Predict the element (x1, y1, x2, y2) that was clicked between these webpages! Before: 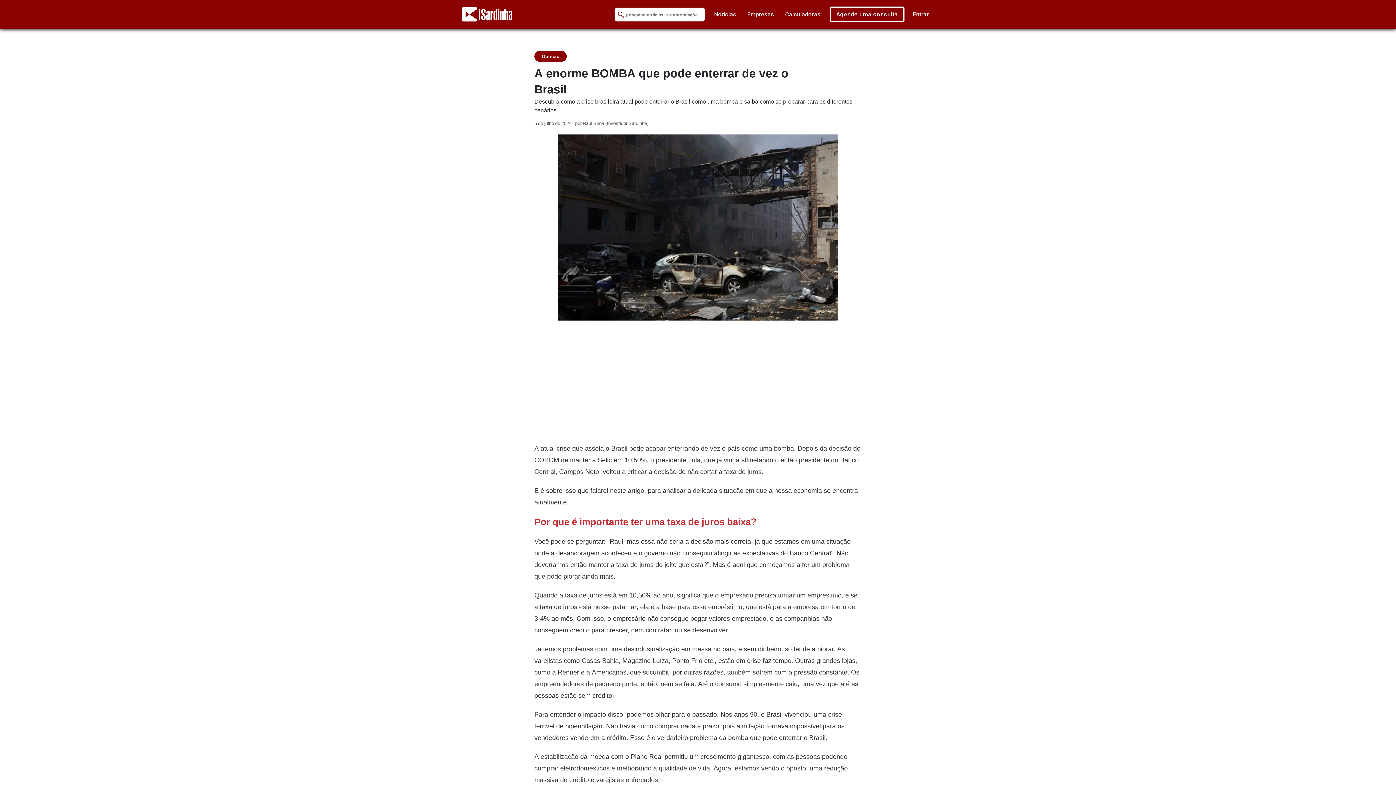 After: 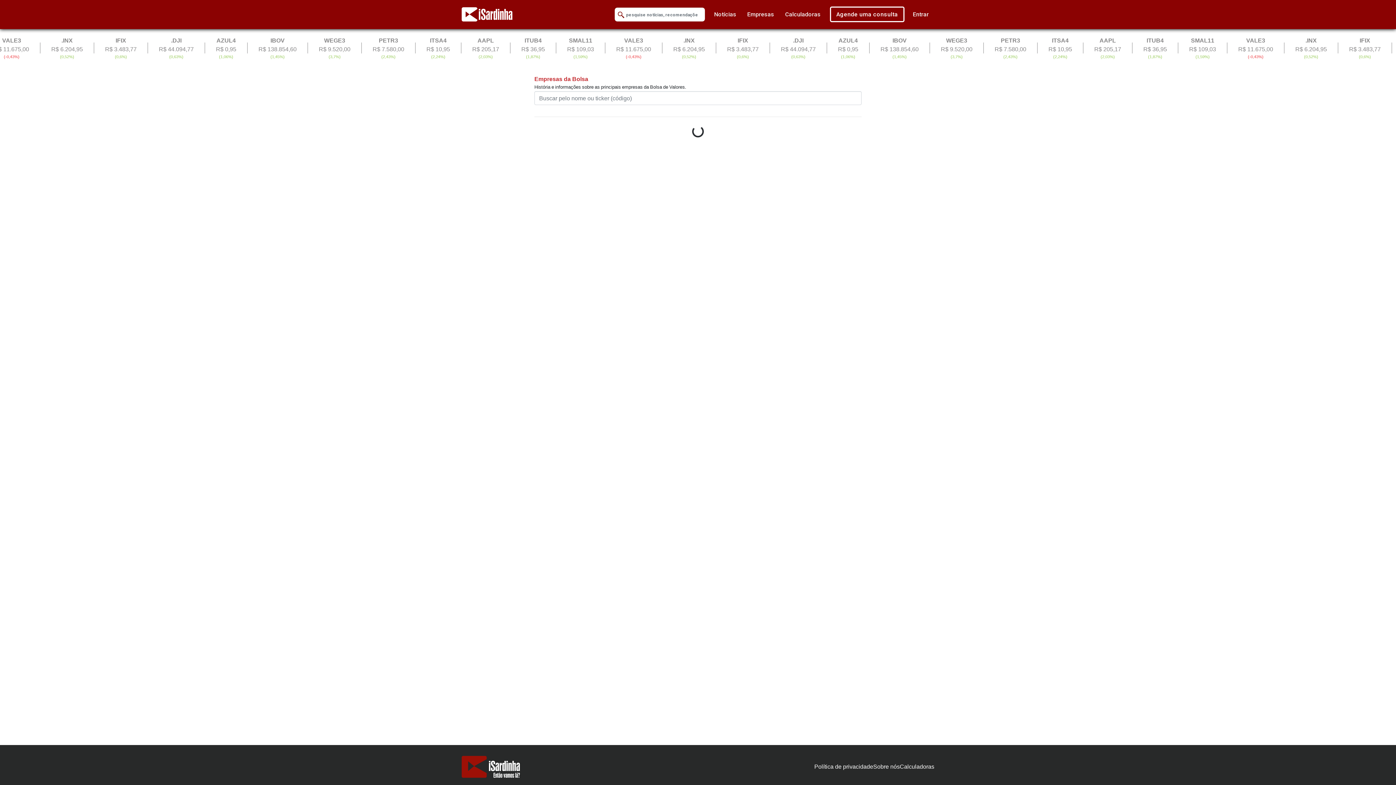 Action: bbox: (742, 7, 779, 21) label: Empresas